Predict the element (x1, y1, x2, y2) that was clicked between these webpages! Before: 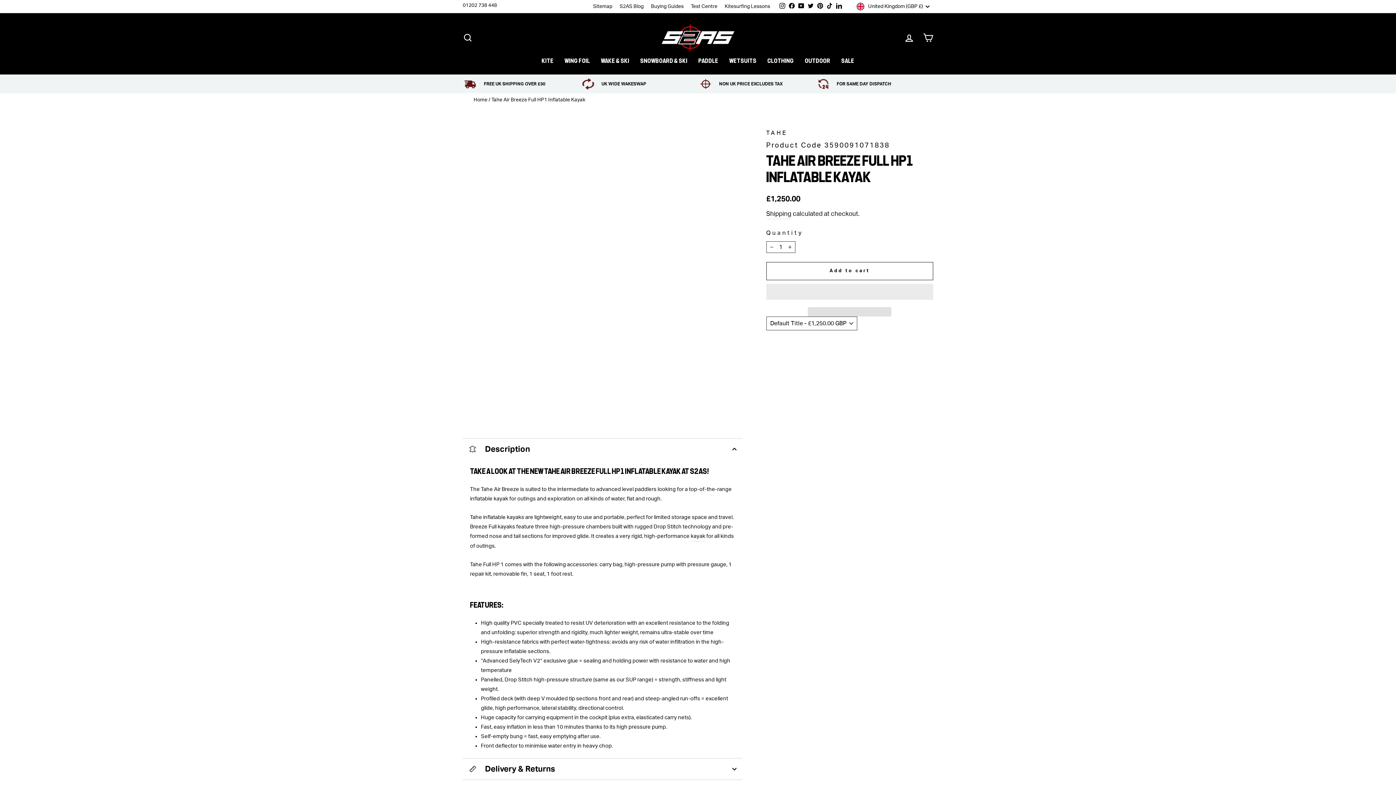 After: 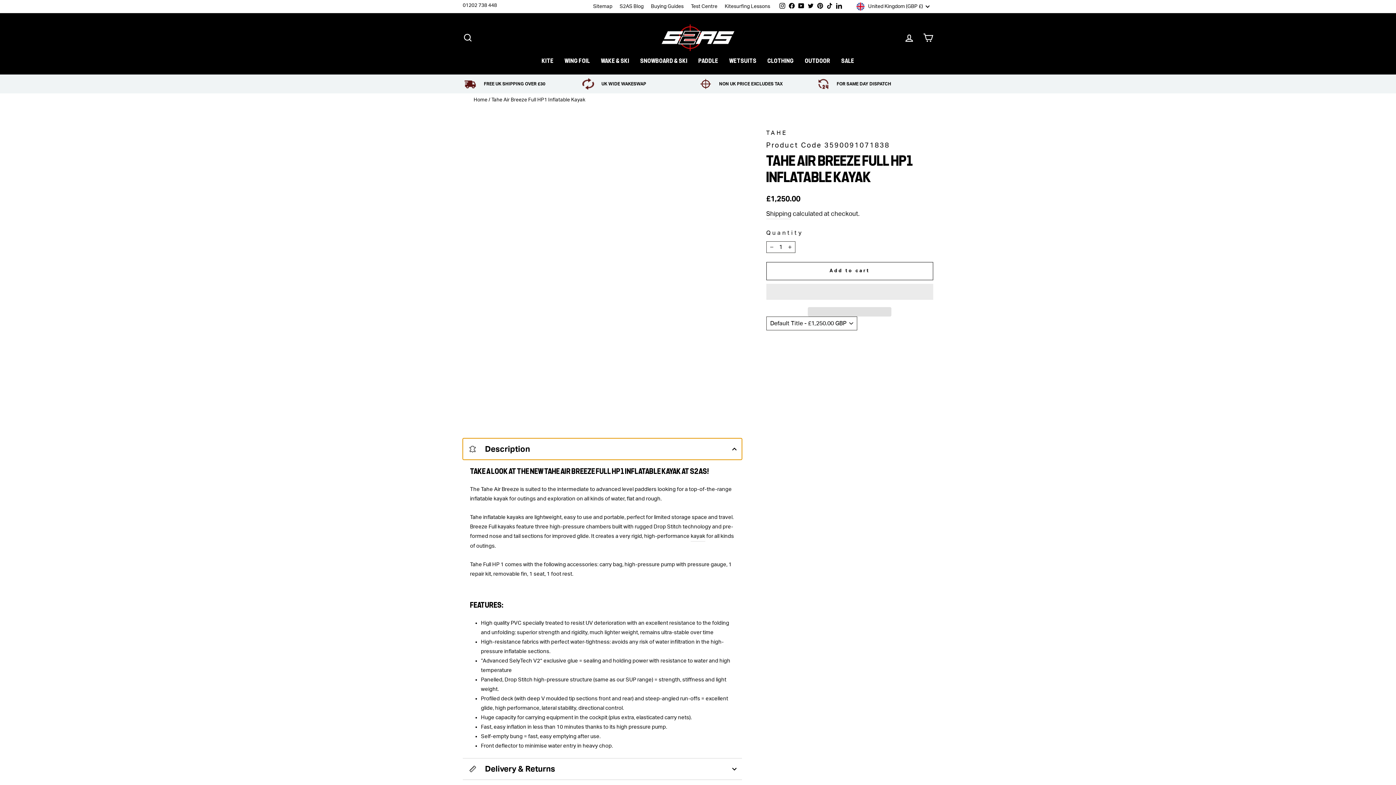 Action: label: Description bbox: (462, 438, 742, 459)